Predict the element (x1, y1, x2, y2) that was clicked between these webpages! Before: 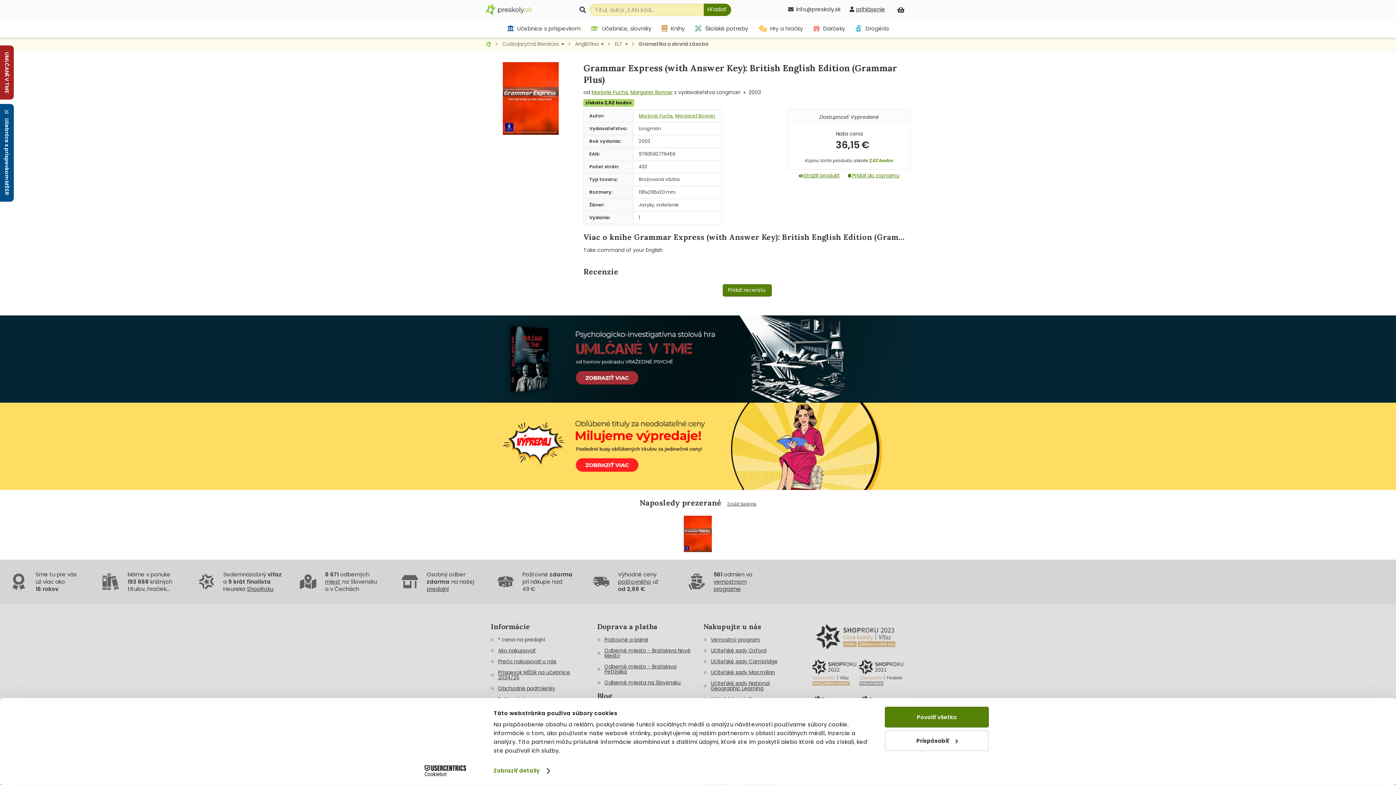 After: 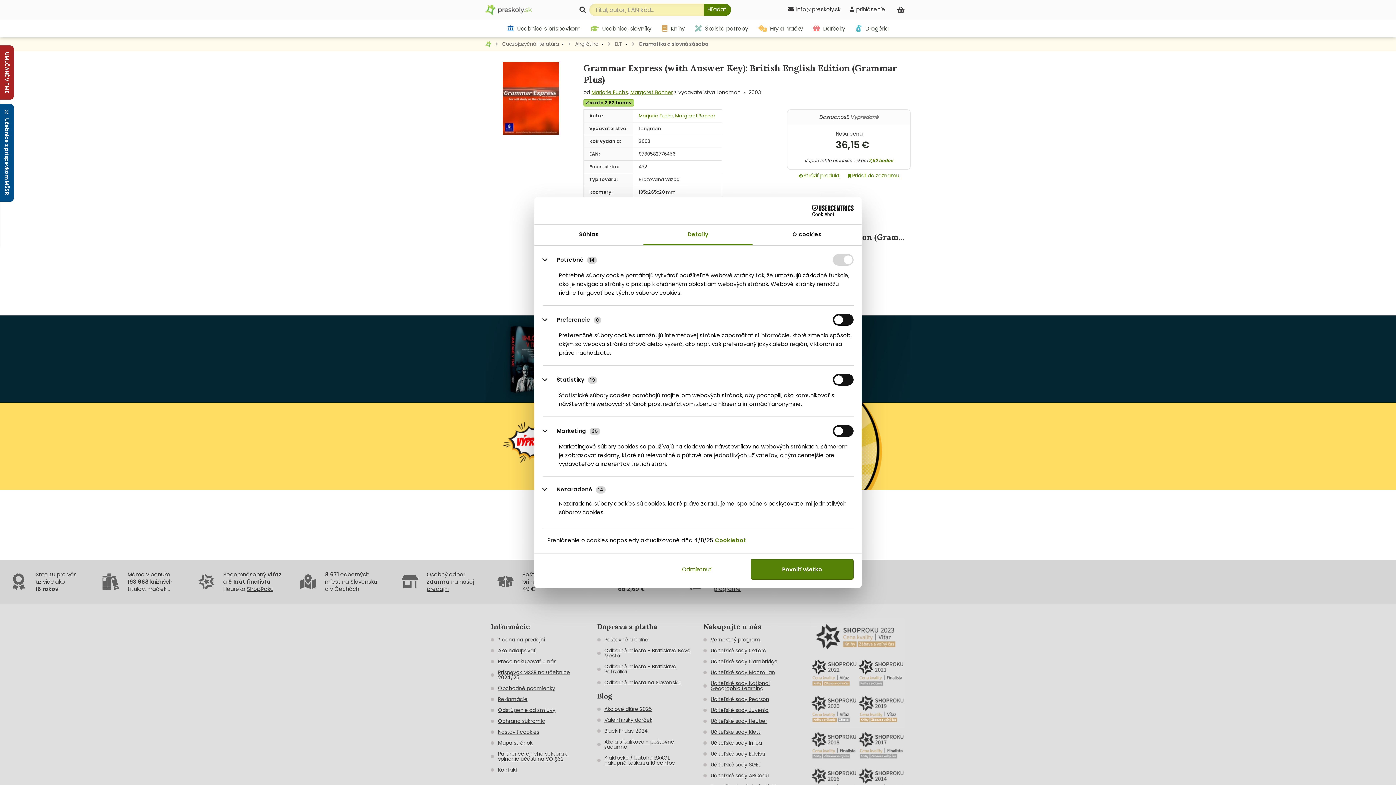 Action: bbox: (493, 765, 549, 776) label: Zobraziť detaily